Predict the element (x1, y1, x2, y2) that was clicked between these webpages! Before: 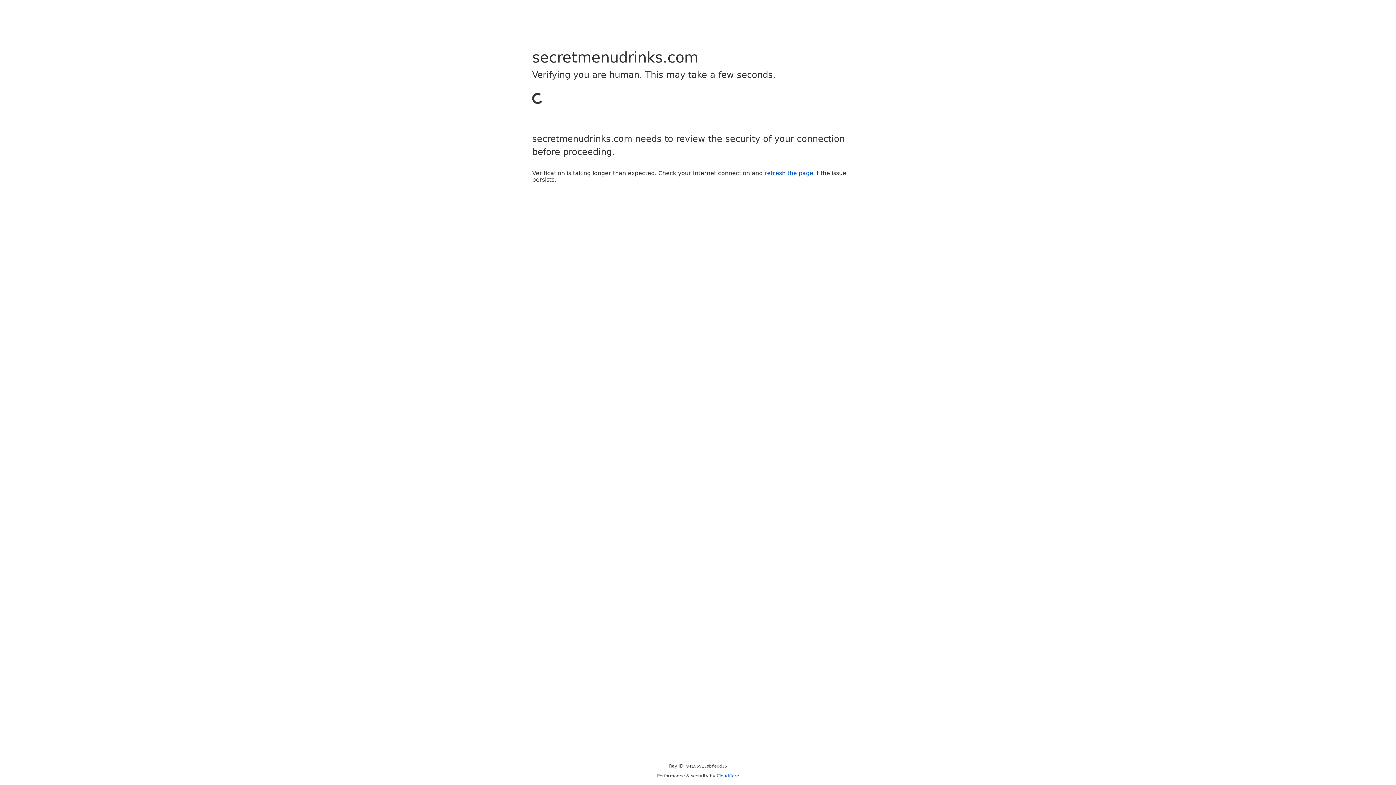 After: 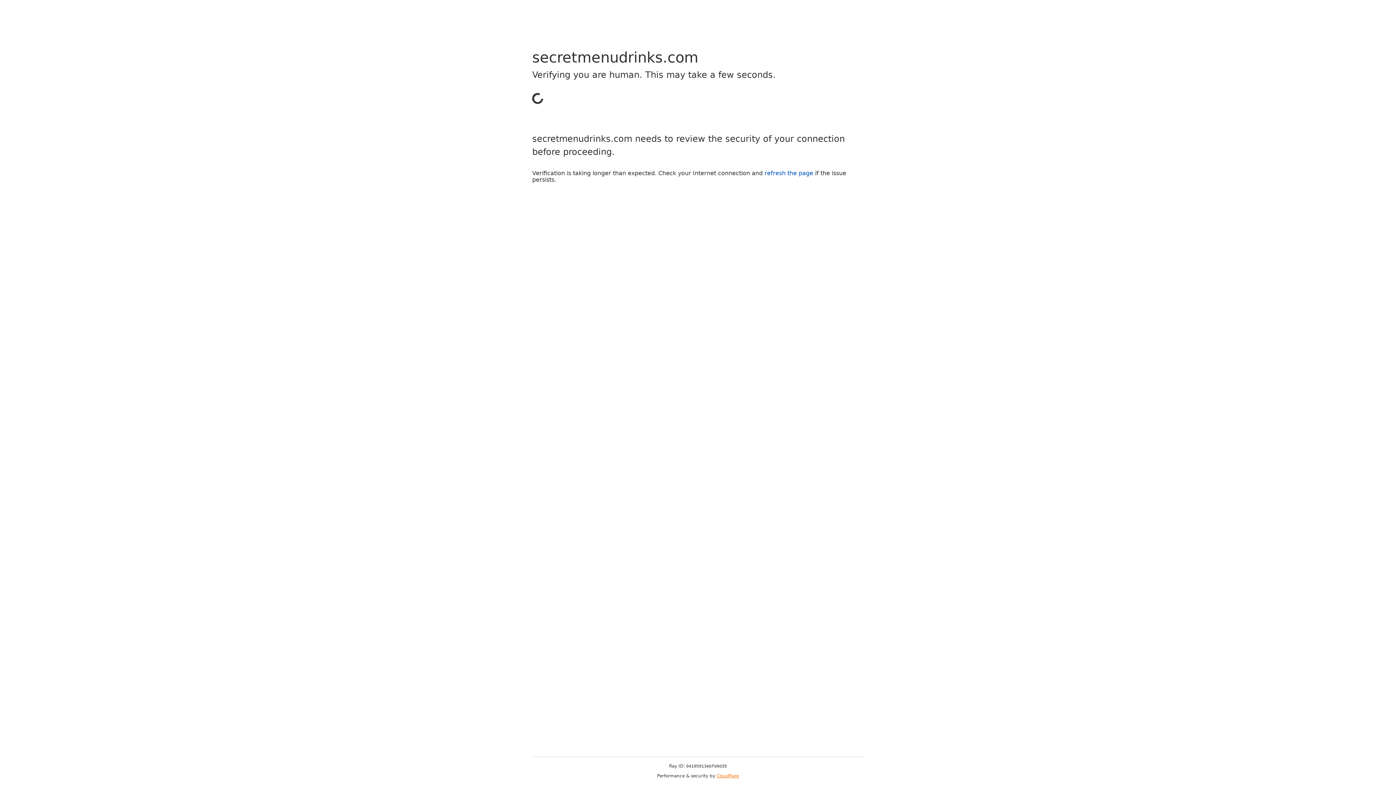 Action: label: Cloudflare bbox: (716, 773, 739, 778)